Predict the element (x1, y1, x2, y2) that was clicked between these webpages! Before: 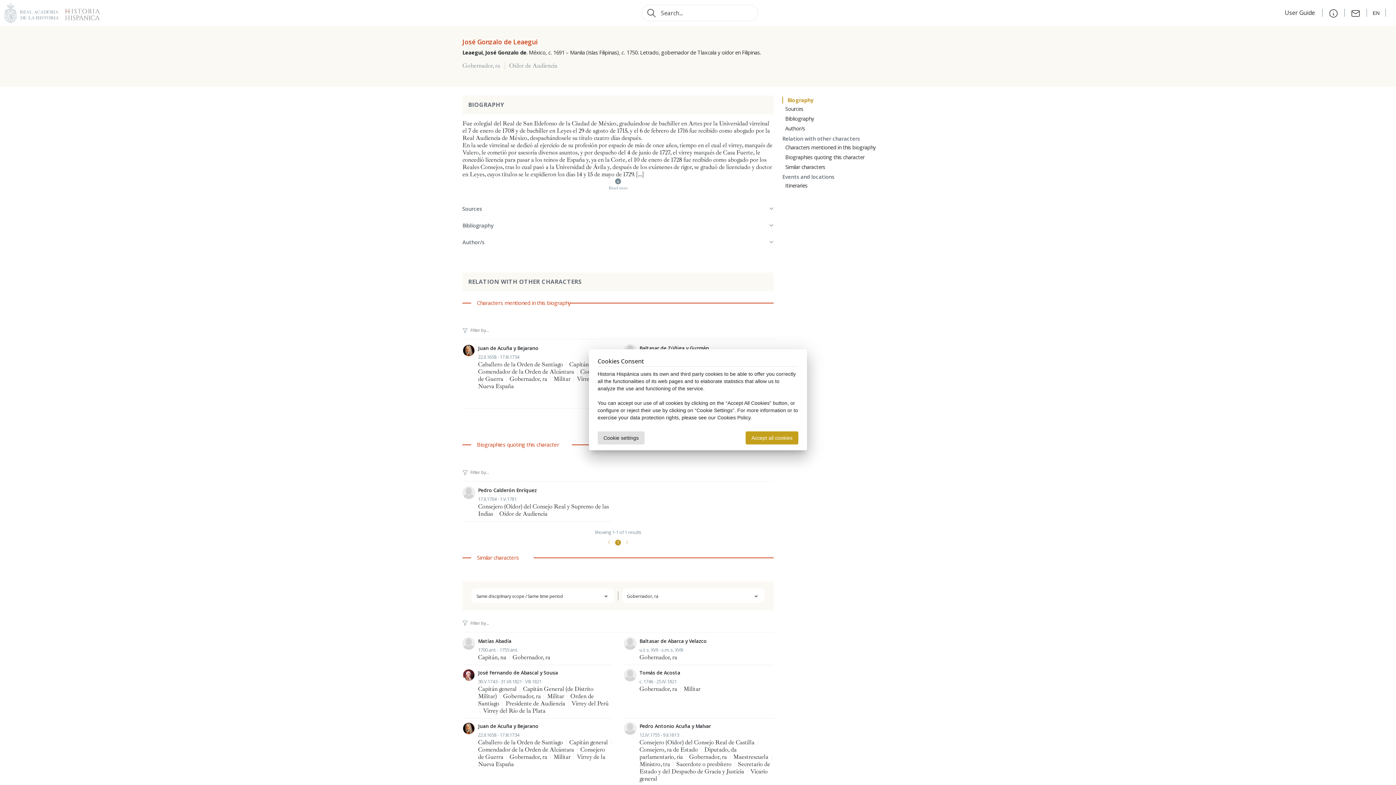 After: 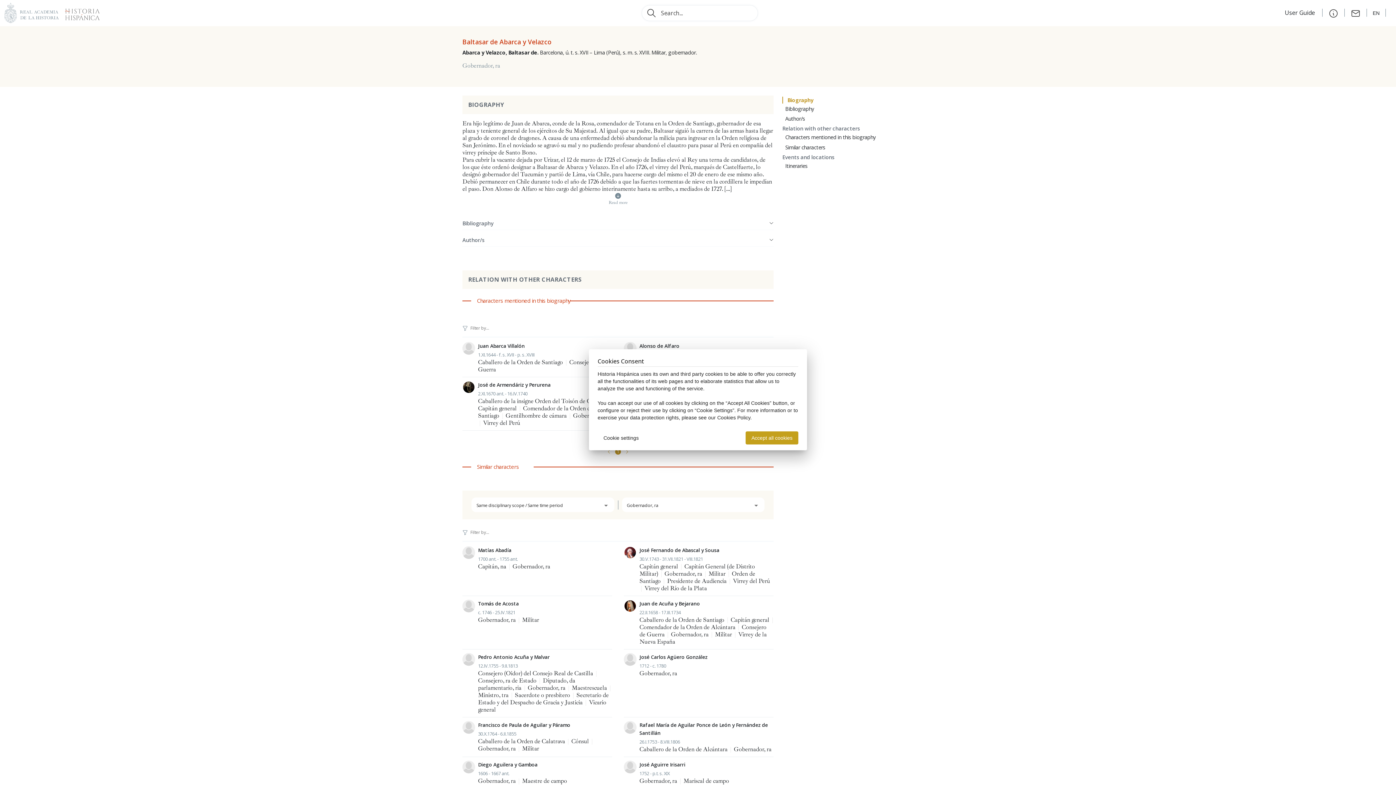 Action: label: Baltasar de Abarca y Velazco
u.t. s. XVII - s.m. s. XVIII
Gobernador, ra bbox: (624, 637, 773, 661)